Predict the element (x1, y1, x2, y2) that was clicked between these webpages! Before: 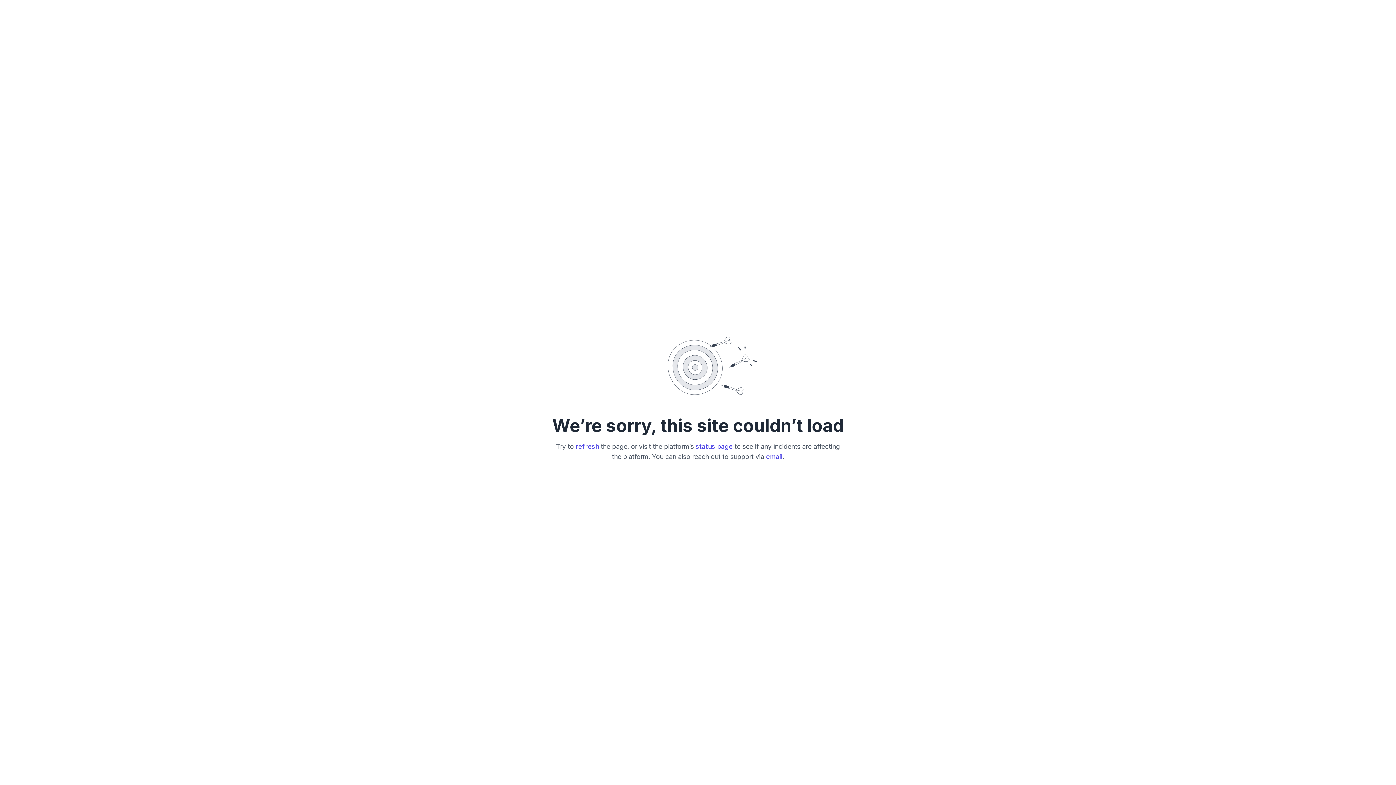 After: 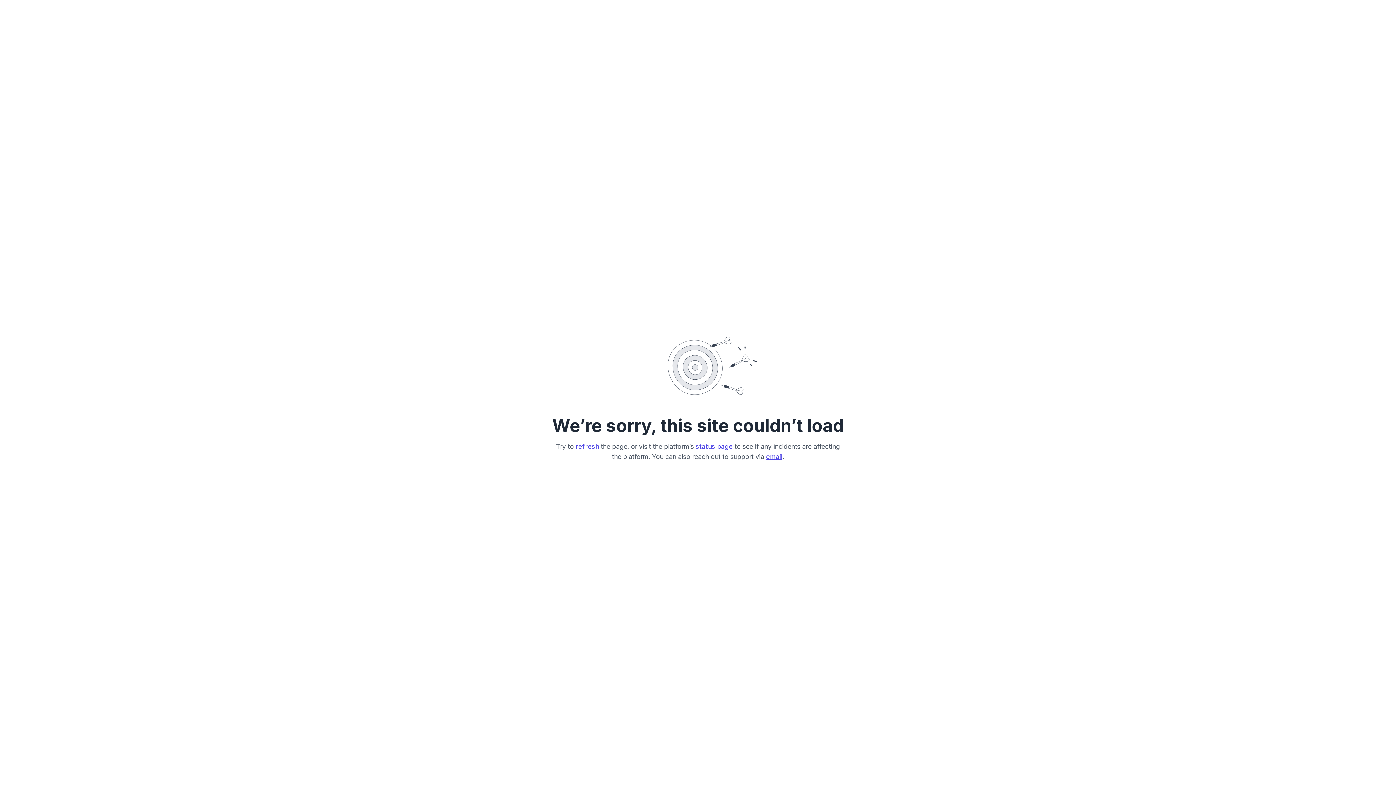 Action: label: email bbox: (766, 452, 782, 460)